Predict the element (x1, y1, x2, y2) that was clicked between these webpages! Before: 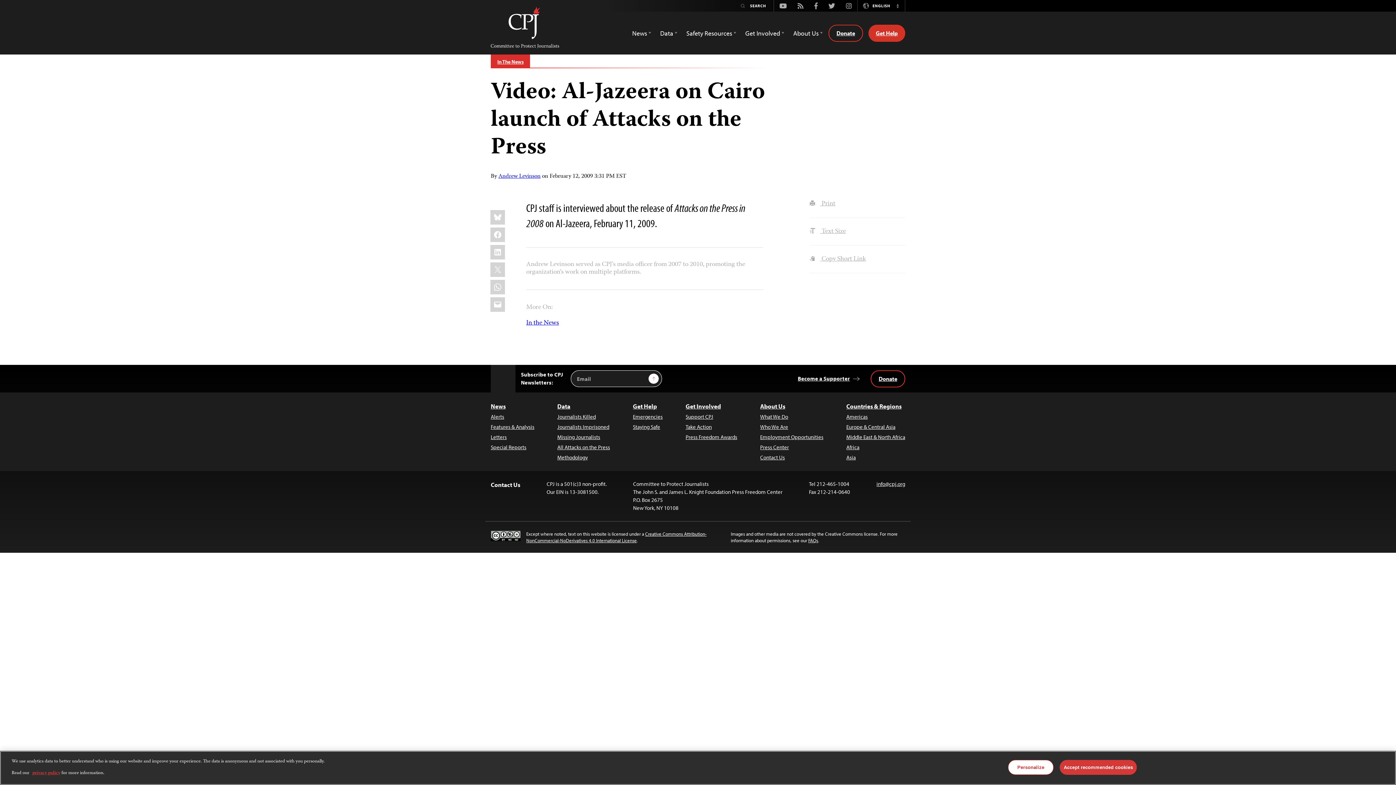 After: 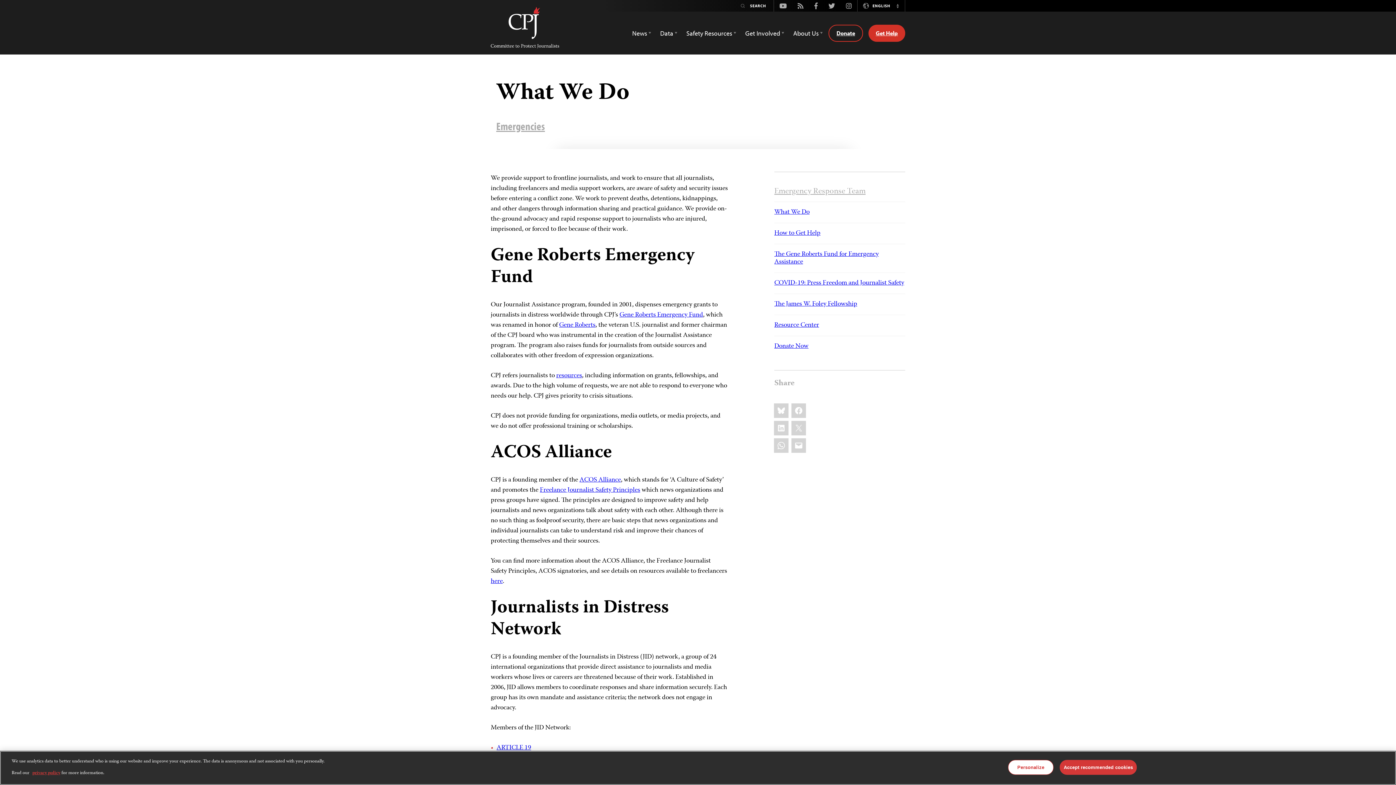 Action: label: Emergencies bbox: (633, 413, 662, 421)